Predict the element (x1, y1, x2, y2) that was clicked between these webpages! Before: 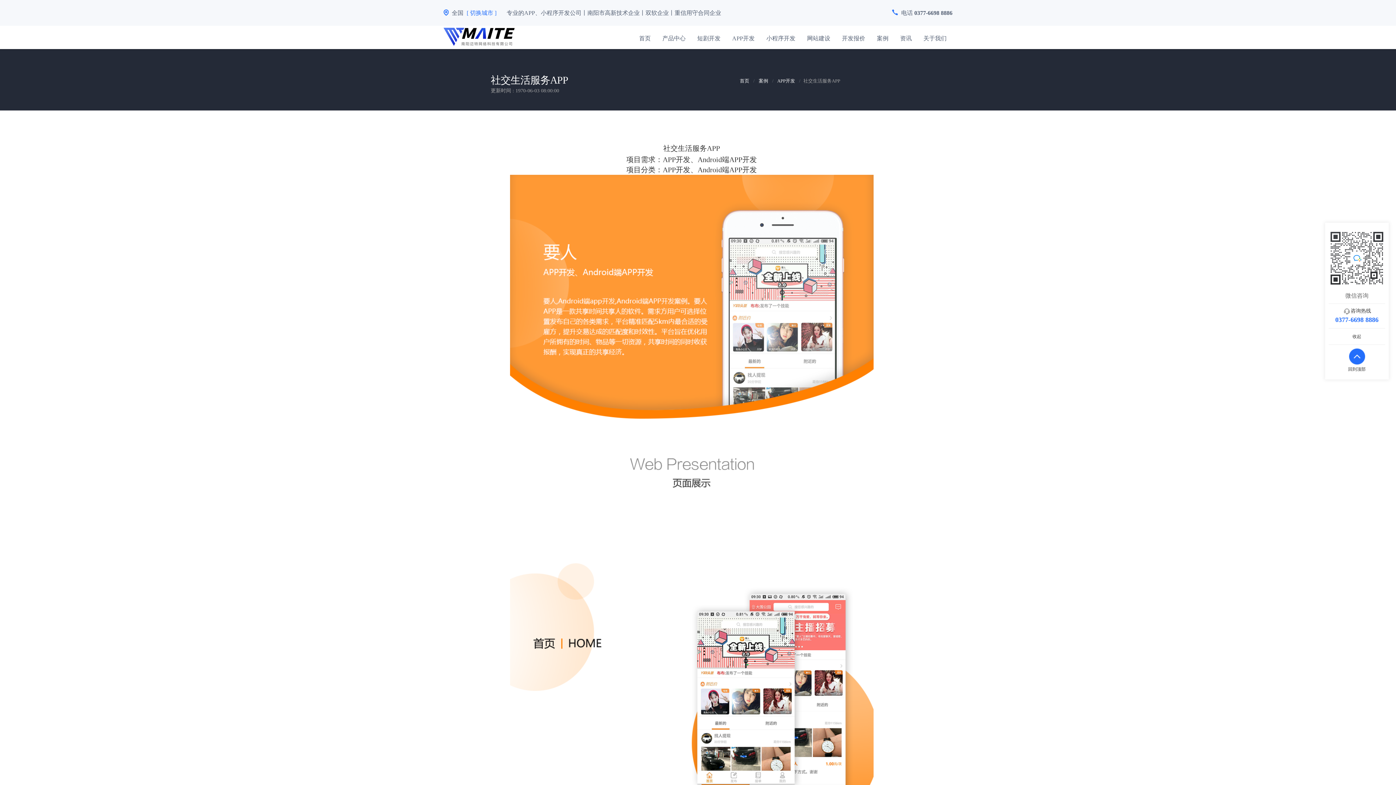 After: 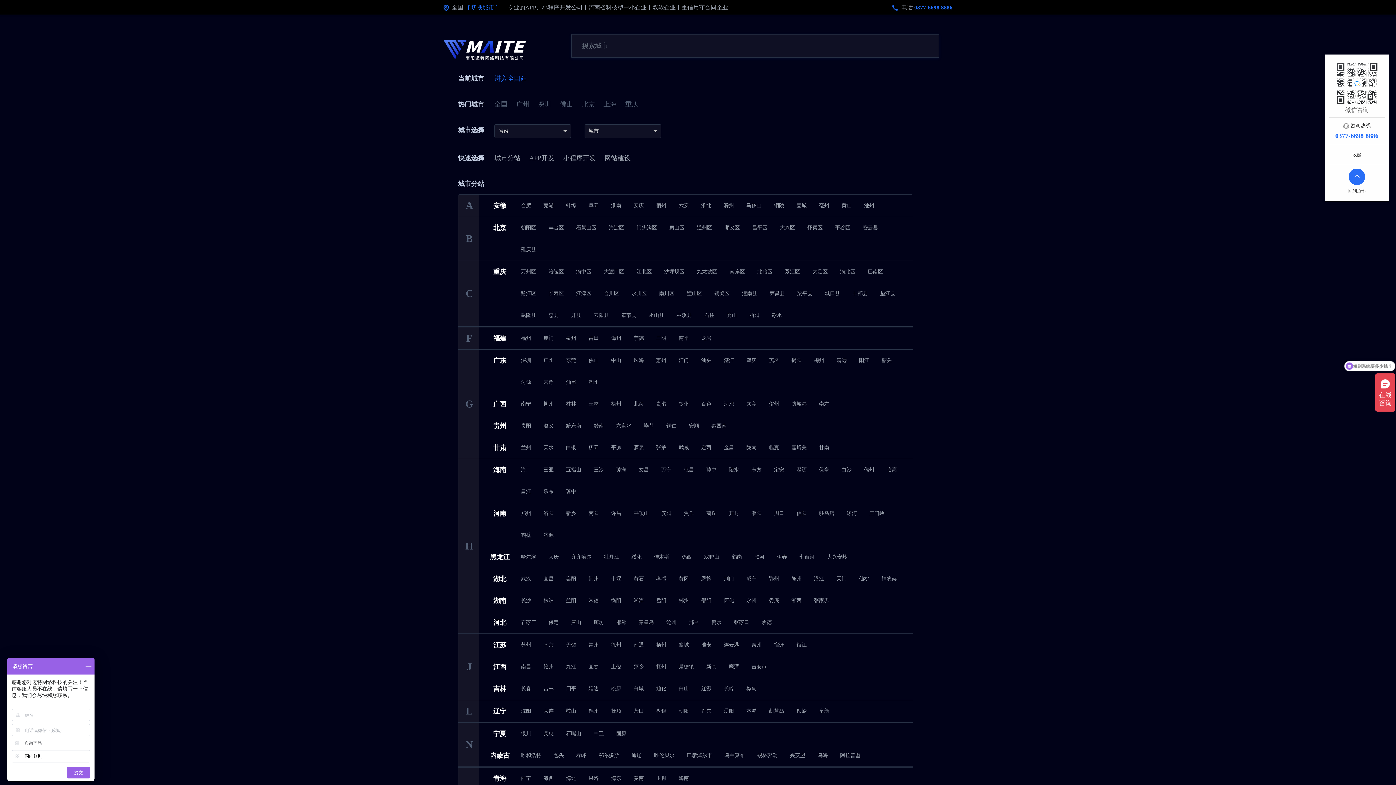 Action: label:  全国 [ 切换城市 ]  bbox: (443, 9, 506, 15)